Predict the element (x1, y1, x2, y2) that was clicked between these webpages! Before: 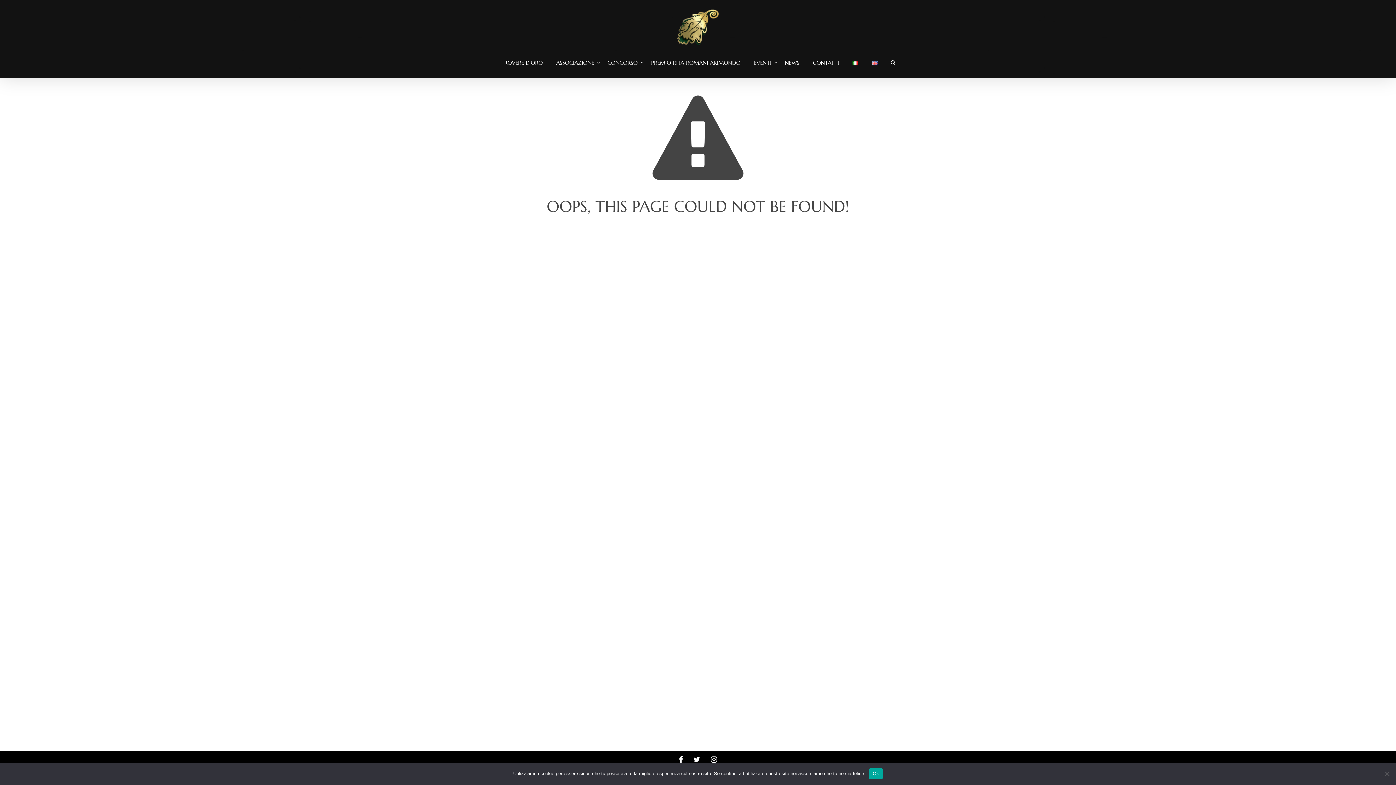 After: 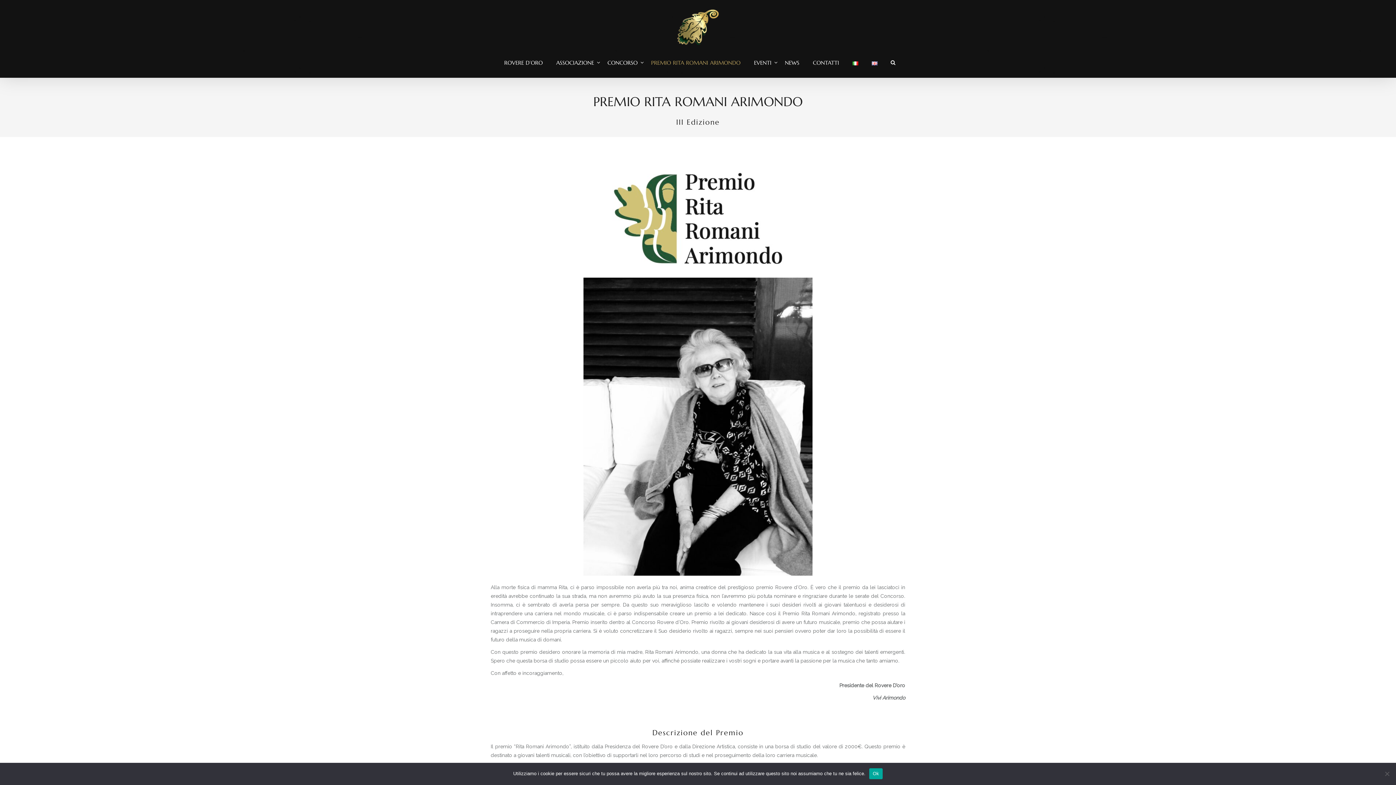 Action: label: PREMIO RITA ROMANI ARIMONDO bbox: (647, 47, 744, 77)